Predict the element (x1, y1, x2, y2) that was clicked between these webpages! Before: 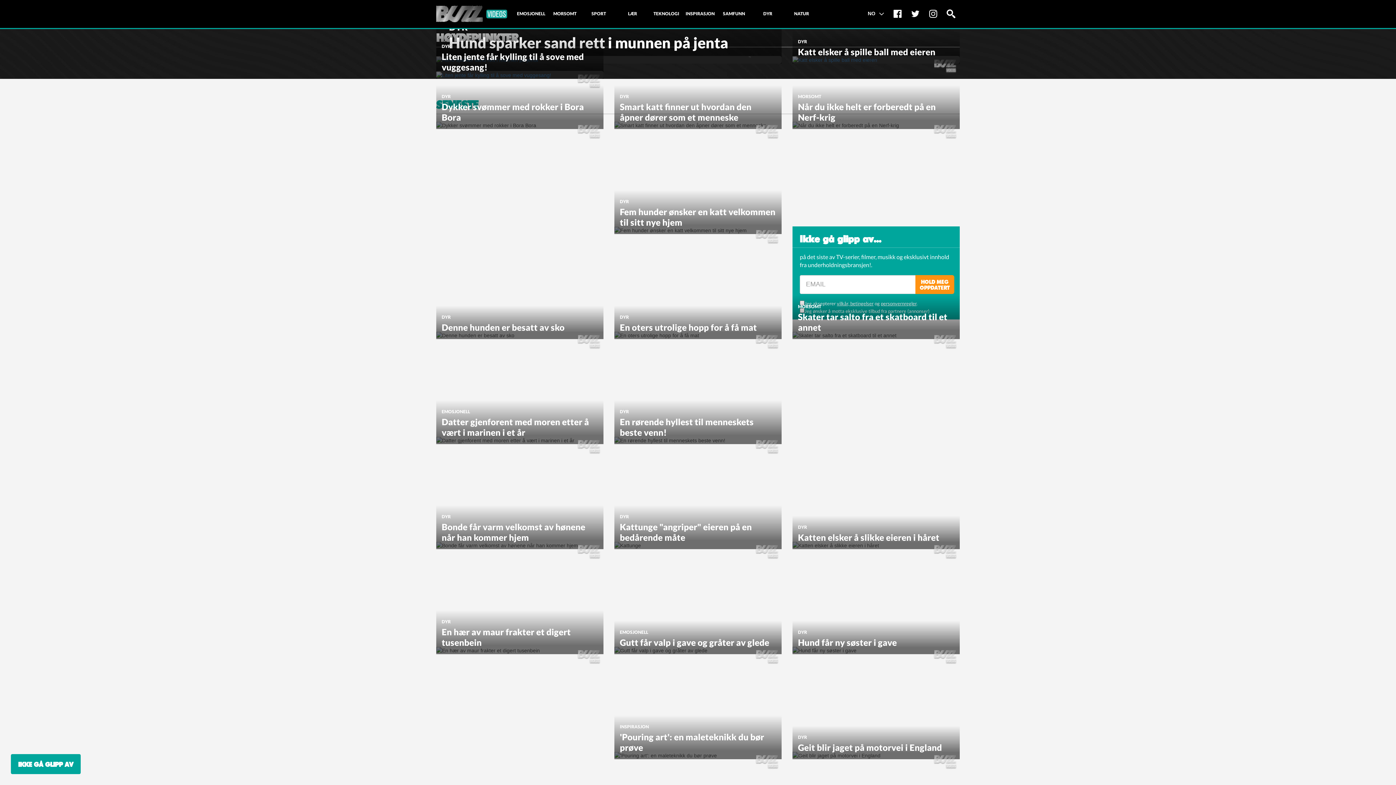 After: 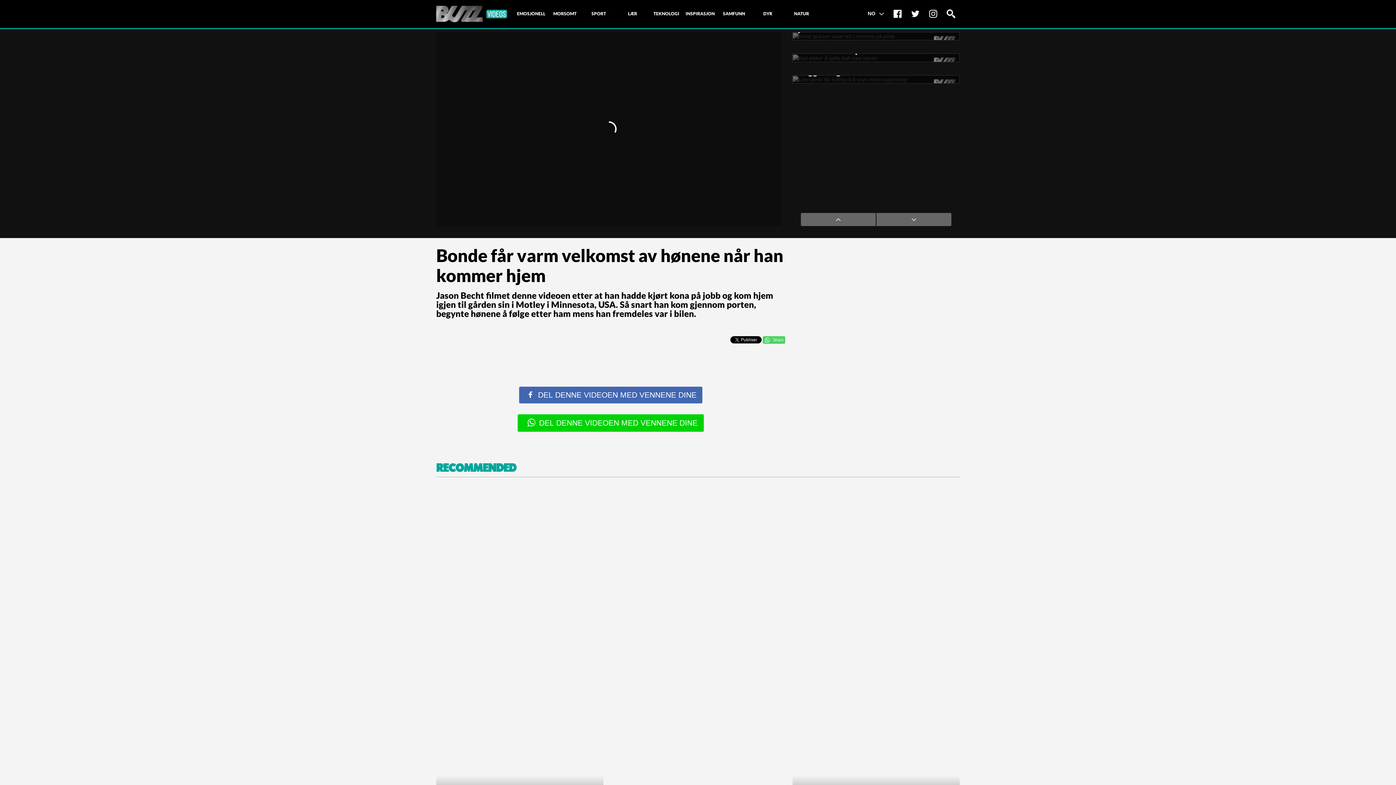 Action: label: Bonde får varm velkomst av hønene når han kommer hjem bbox: (441, 521, 585, 542)